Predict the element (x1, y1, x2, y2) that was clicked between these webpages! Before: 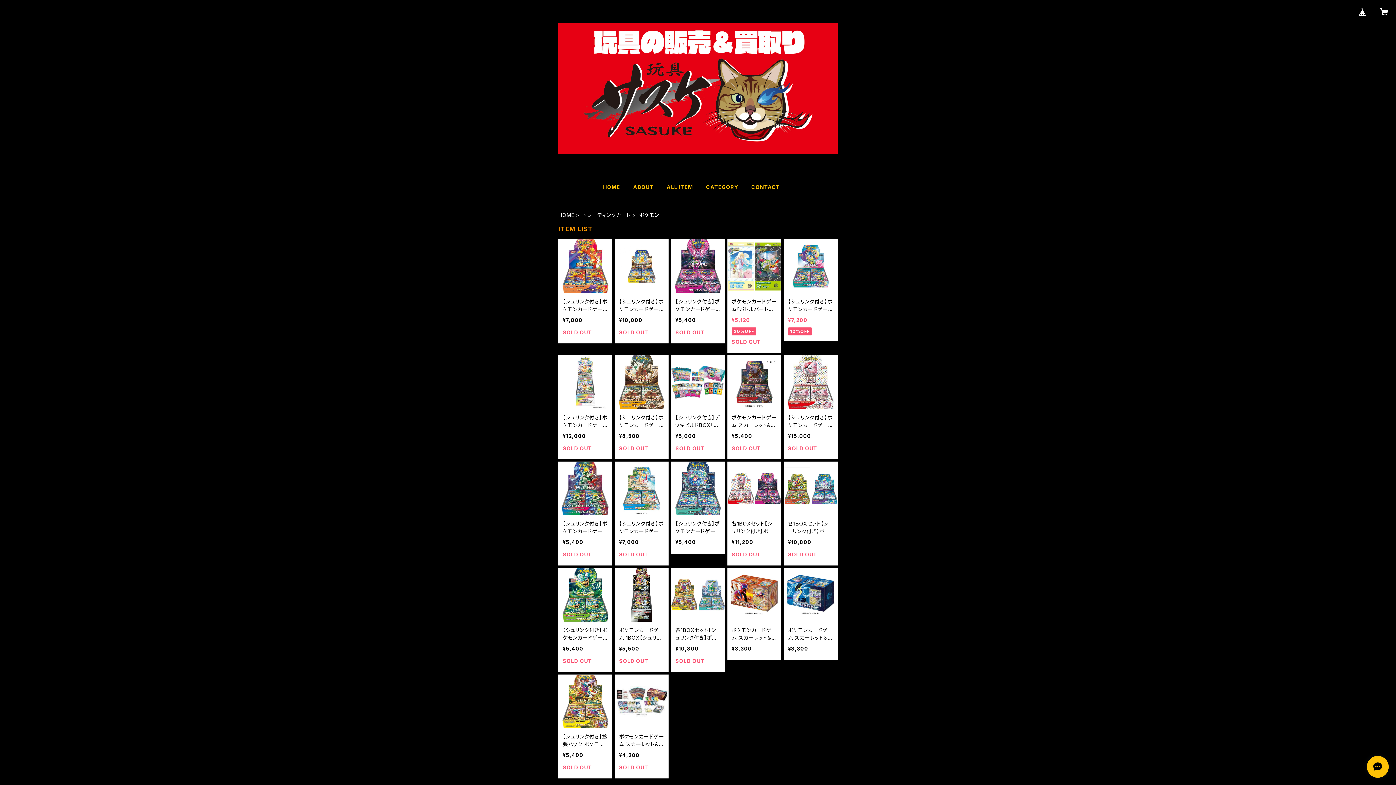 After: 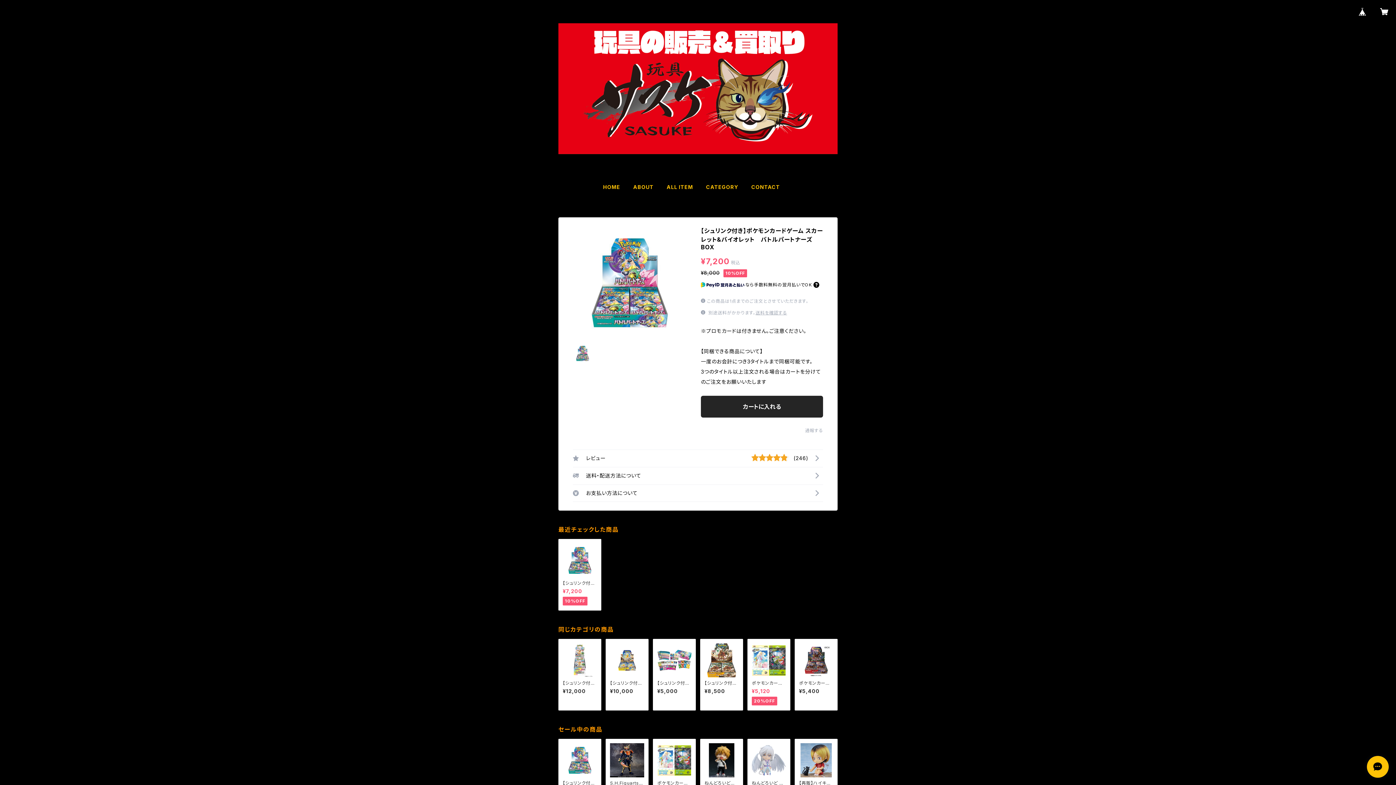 Action: label: 【シュリンク付き】ポケモンカードゲーム スカーレット&バイオレット　バトルパートナーズ BOX

¥7,200

10%OFF bbox: (783, 239, 837, 341)